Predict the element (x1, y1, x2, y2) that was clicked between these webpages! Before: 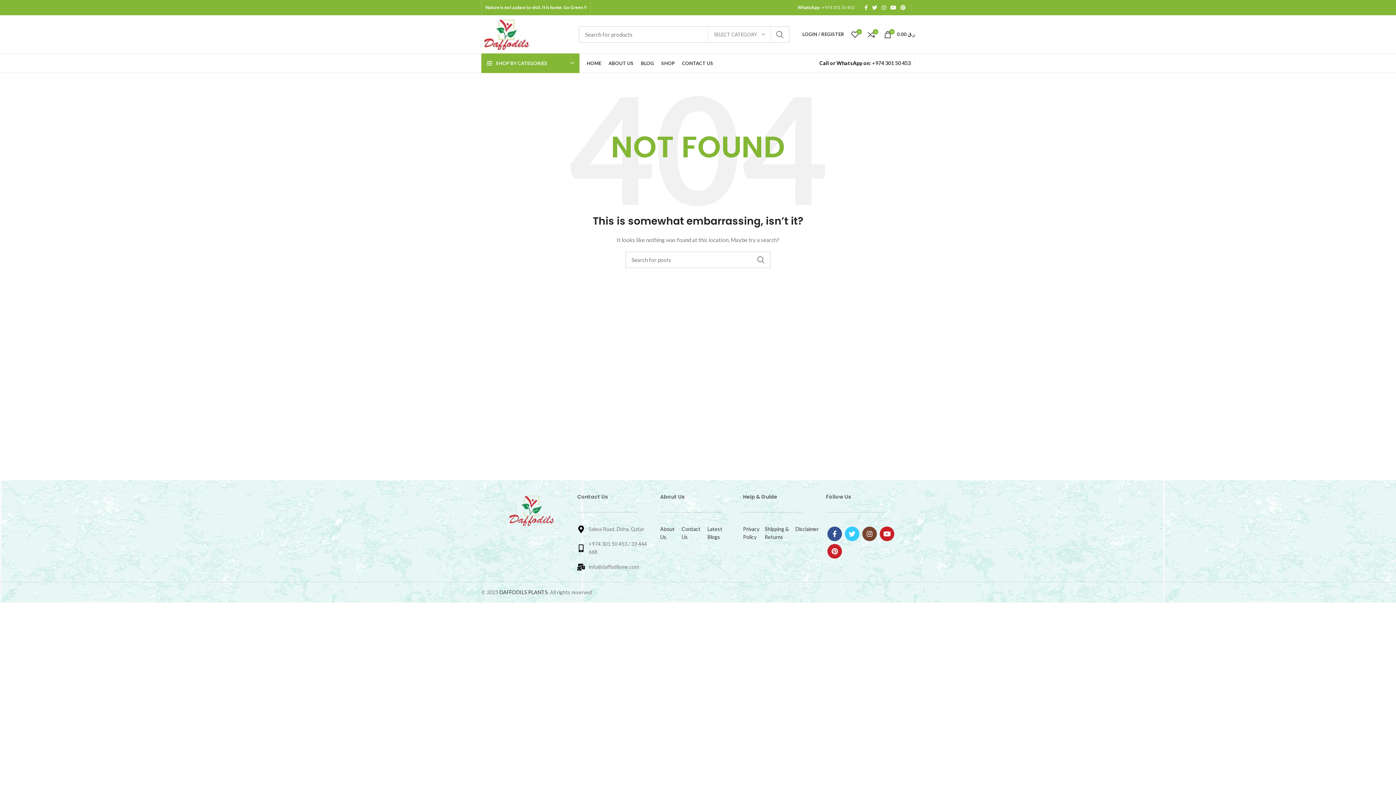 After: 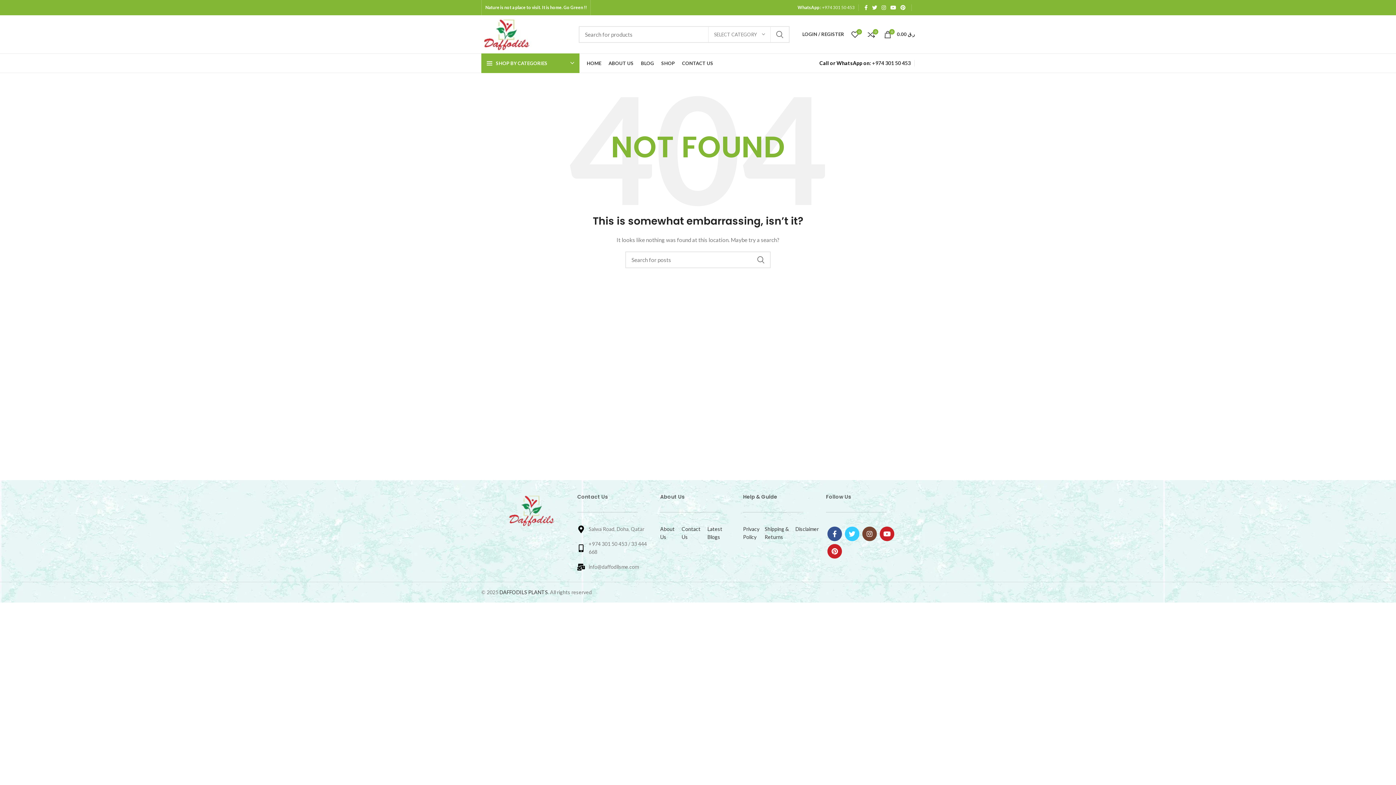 Action: bbox: (848, 27, 862, 41) label: 0